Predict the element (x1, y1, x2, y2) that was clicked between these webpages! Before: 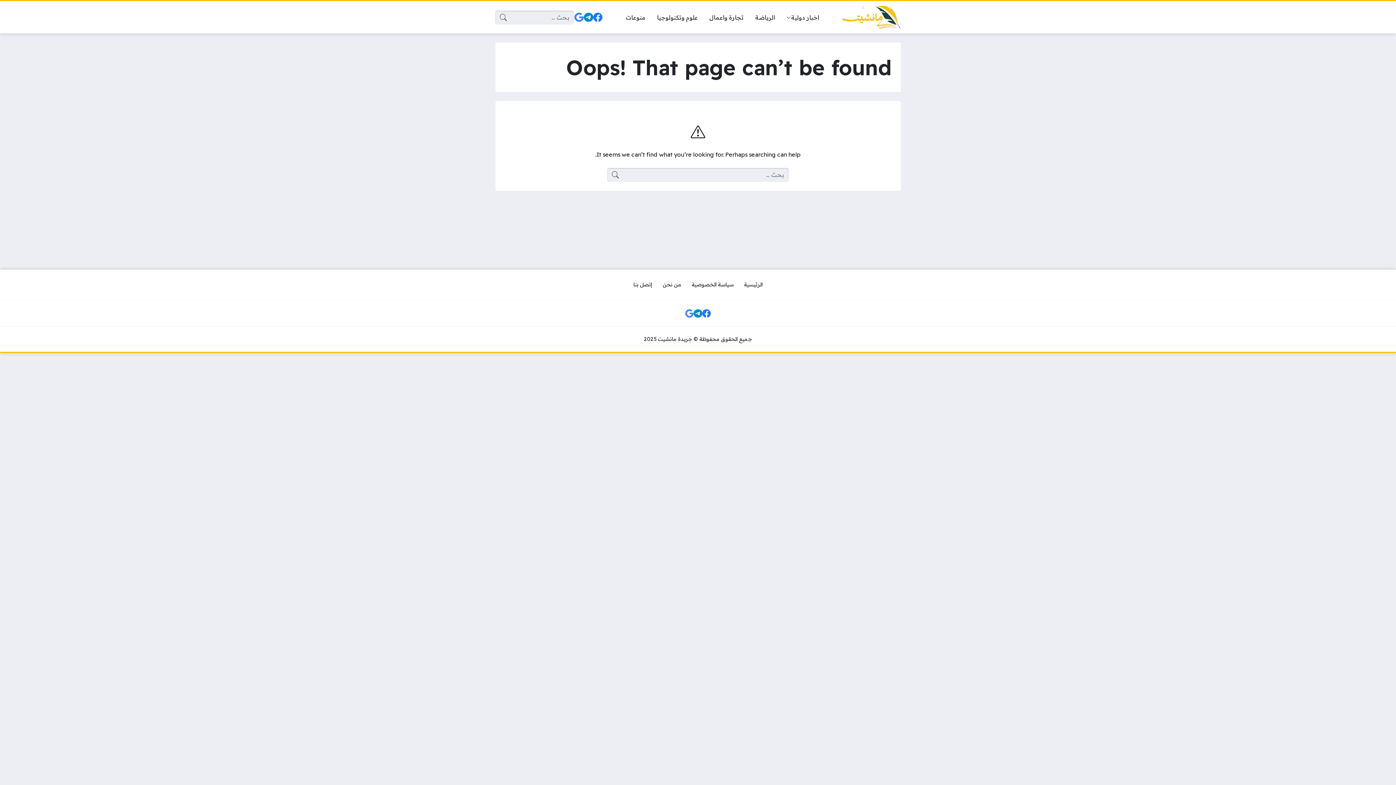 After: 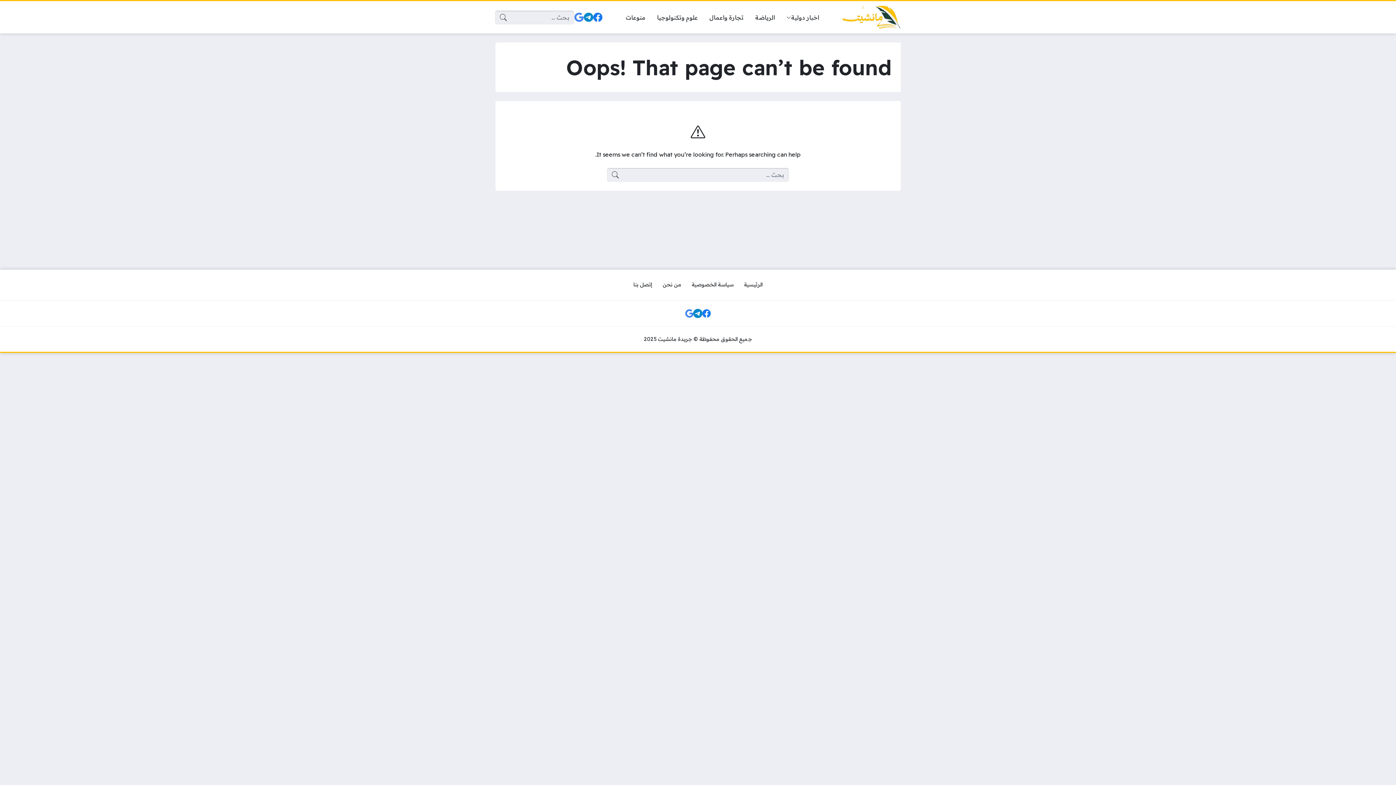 Action: bbox: (692, 307, 703, 319)